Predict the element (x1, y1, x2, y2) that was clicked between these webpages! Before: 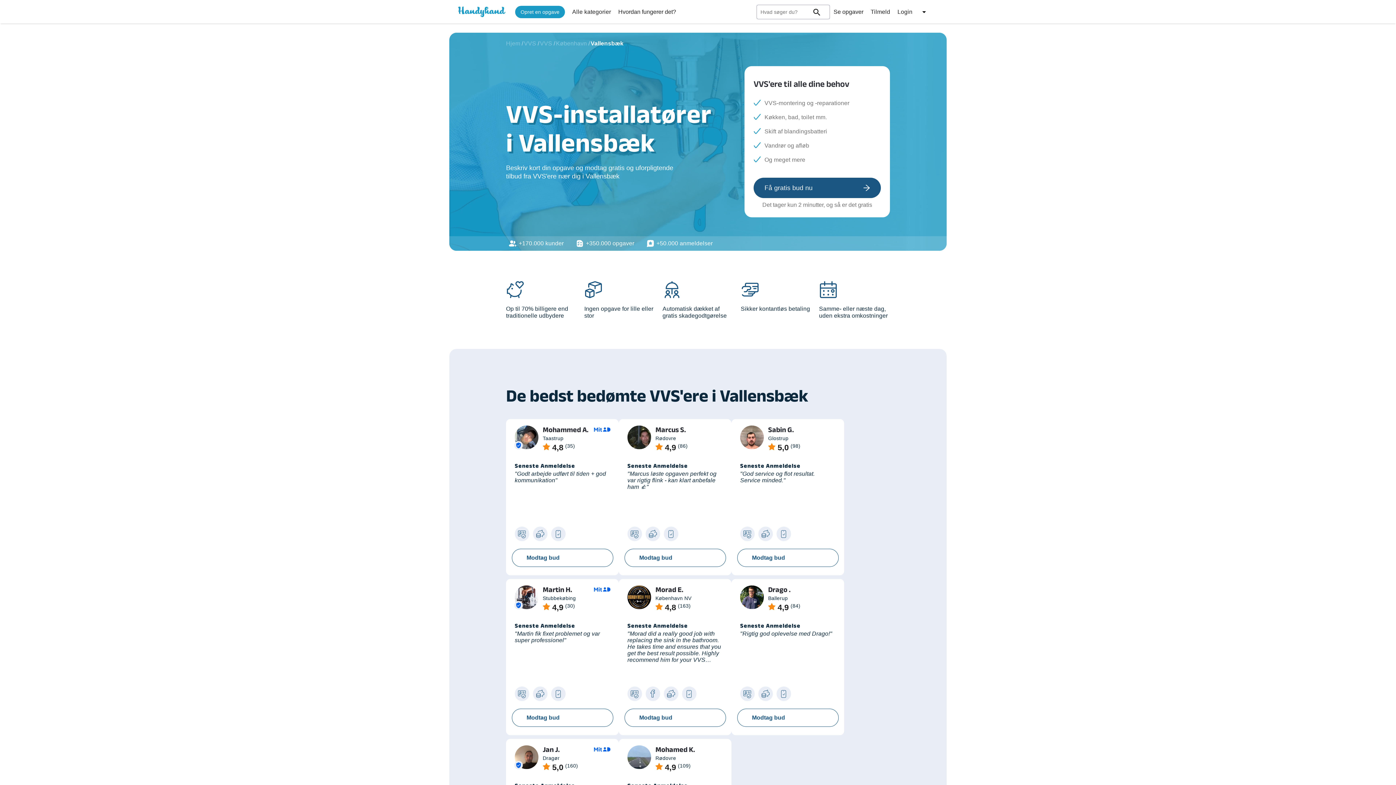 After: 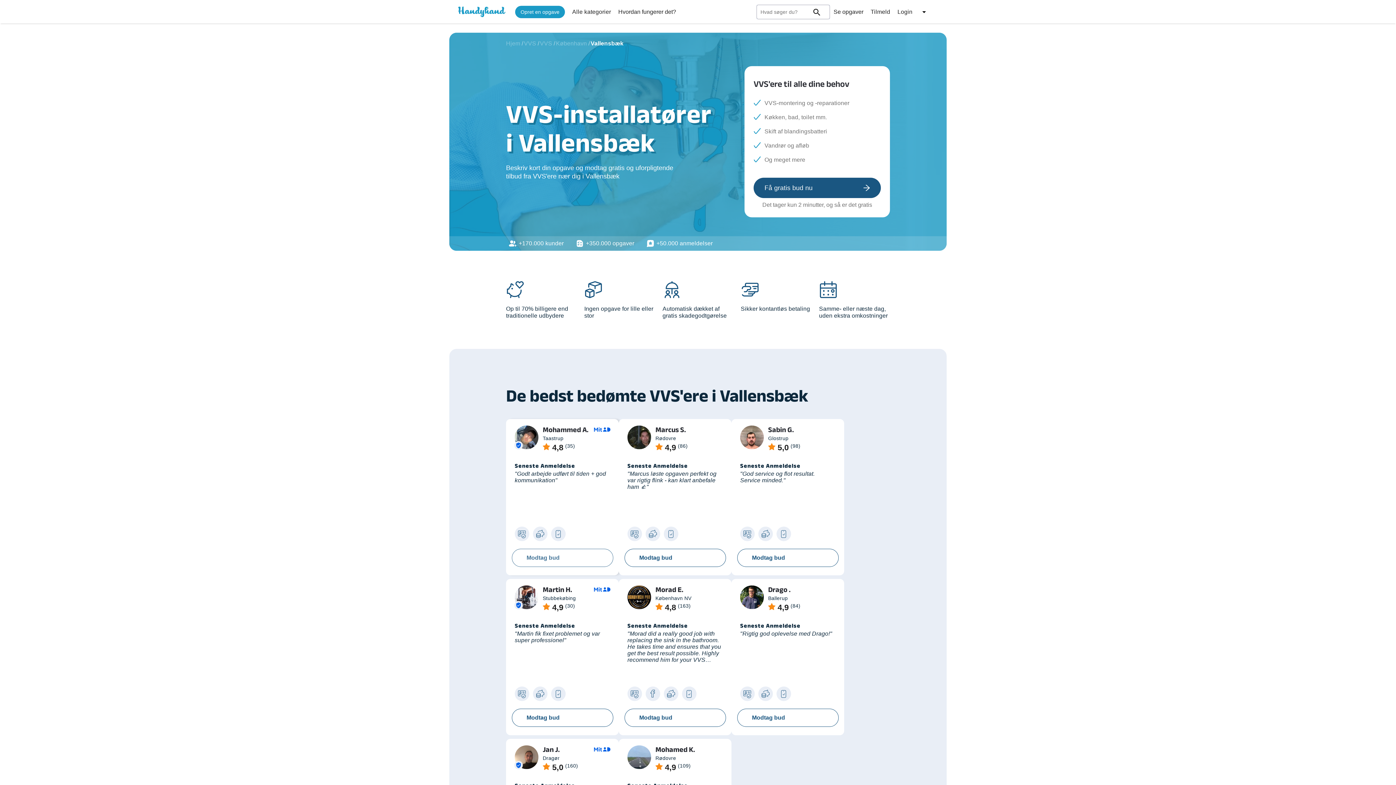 Action: bbox: (511, 549, 613, 567) label: Modtag bud